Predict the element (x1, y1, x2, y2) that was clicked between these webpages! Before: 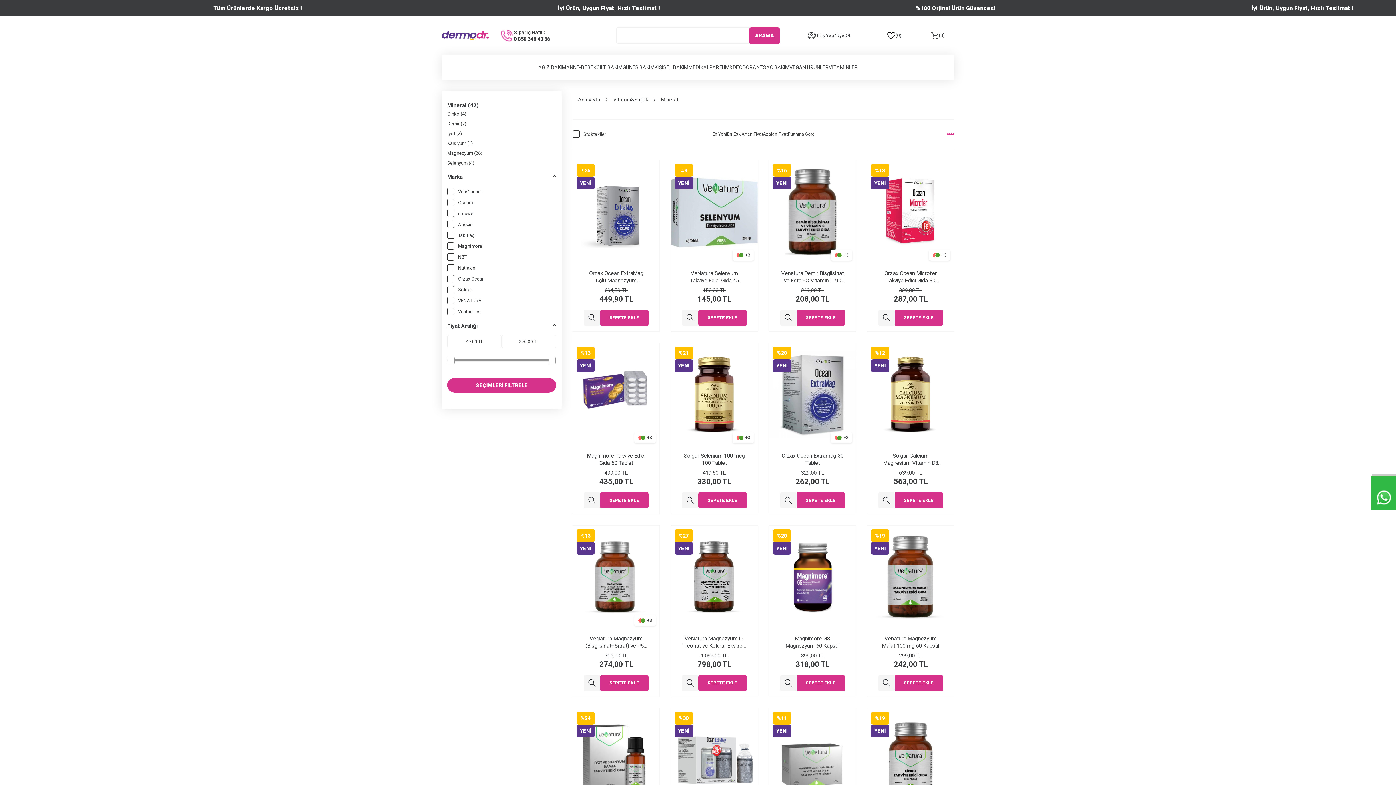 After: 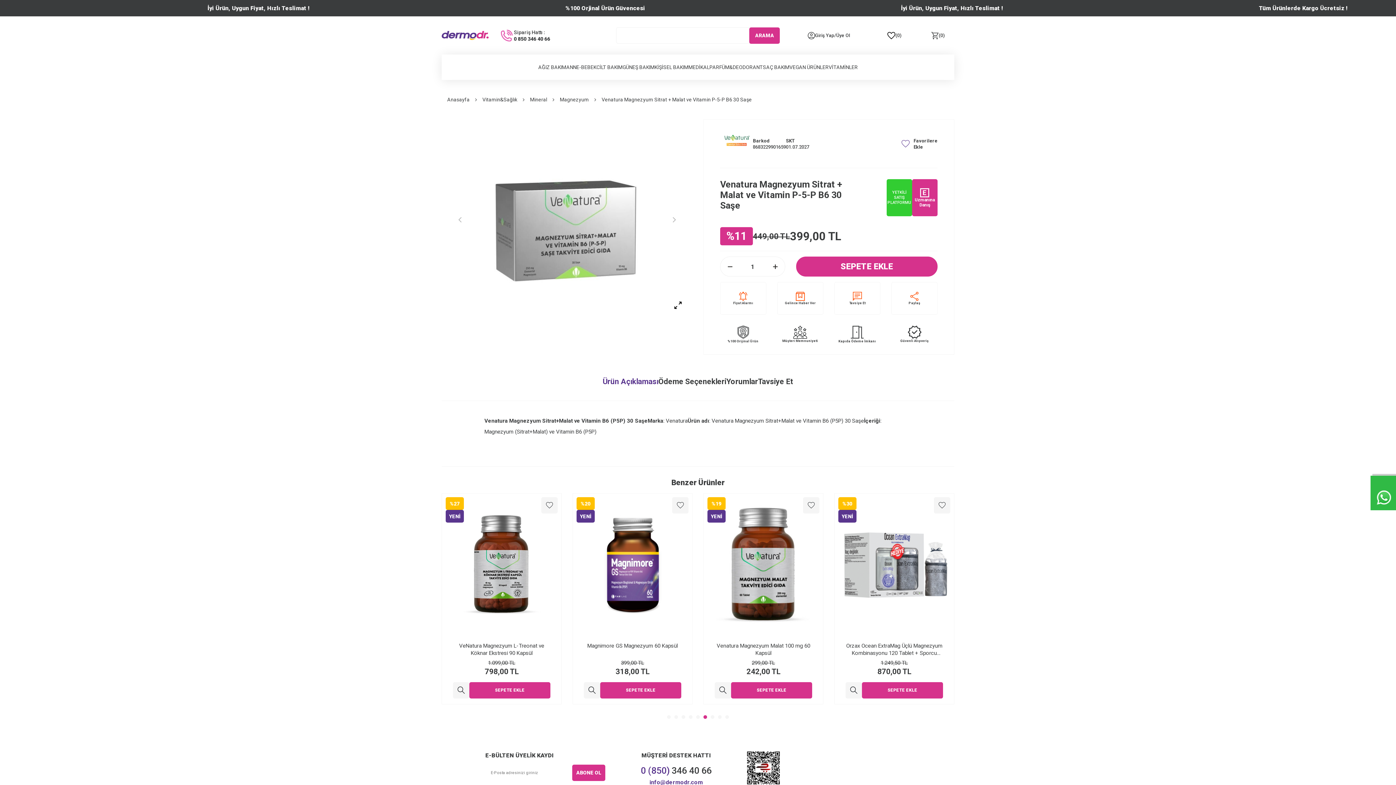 Action: label: %
11
YENİ bbox: (769, 708, 856, 812)